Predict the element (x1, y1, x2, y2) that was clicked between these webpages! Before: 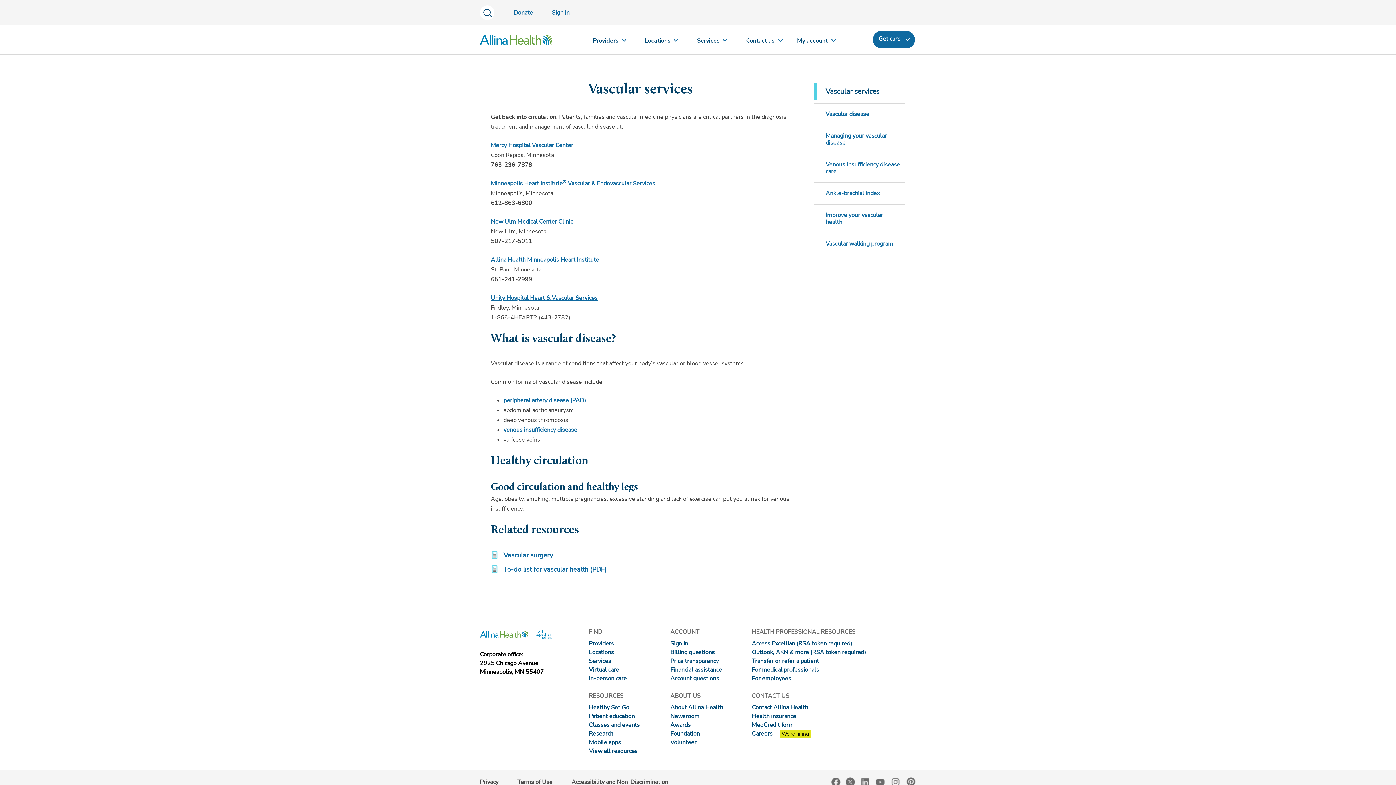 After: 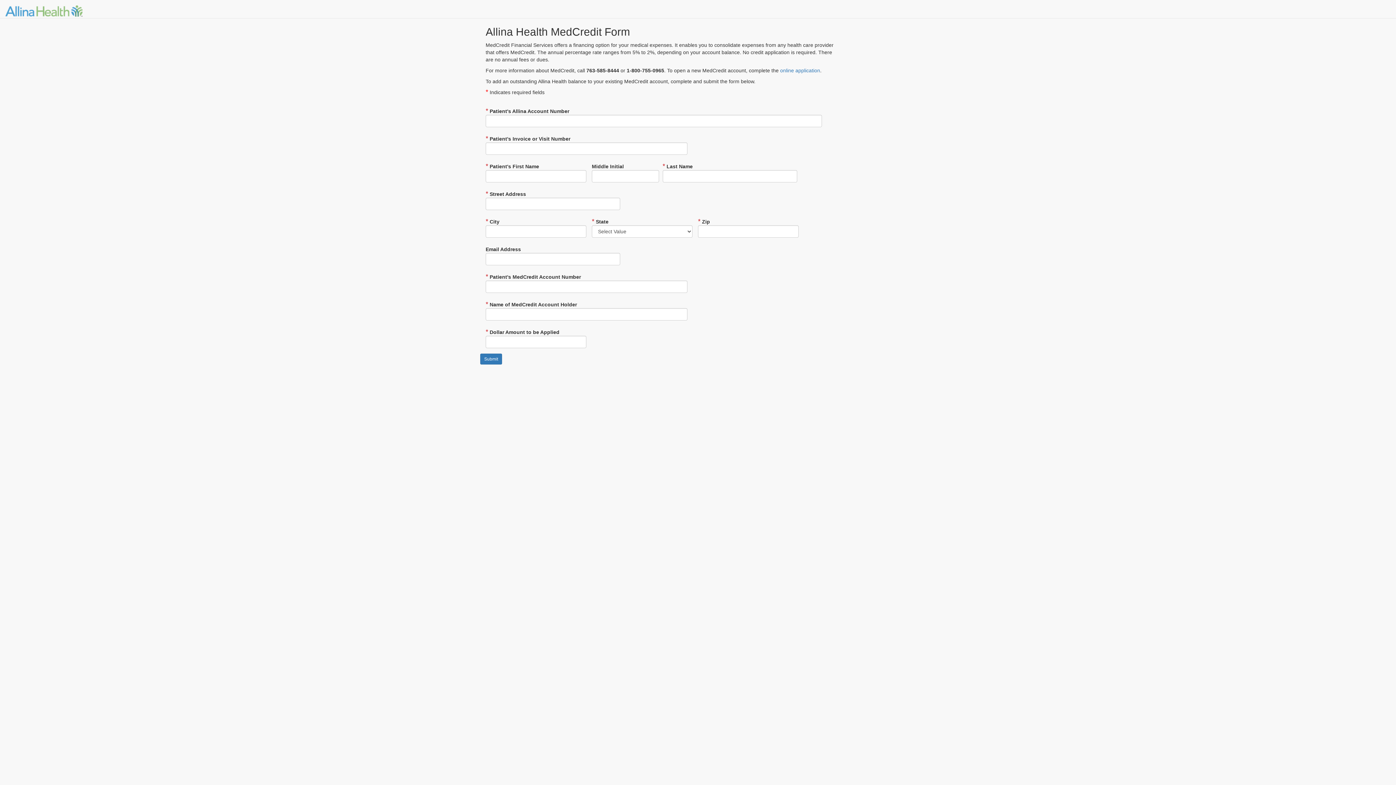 Action: bbox: (752, 721, 793, 729) label: MedCredit form